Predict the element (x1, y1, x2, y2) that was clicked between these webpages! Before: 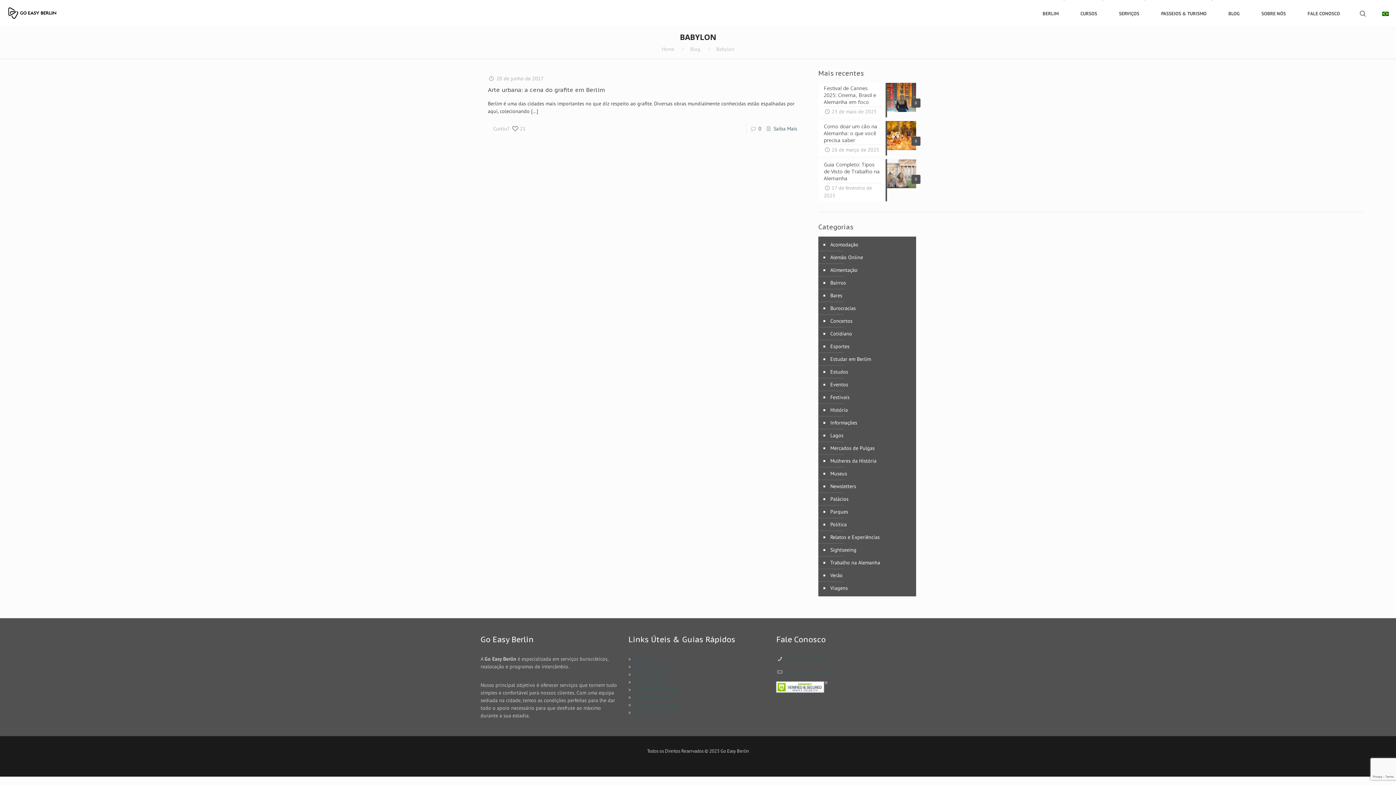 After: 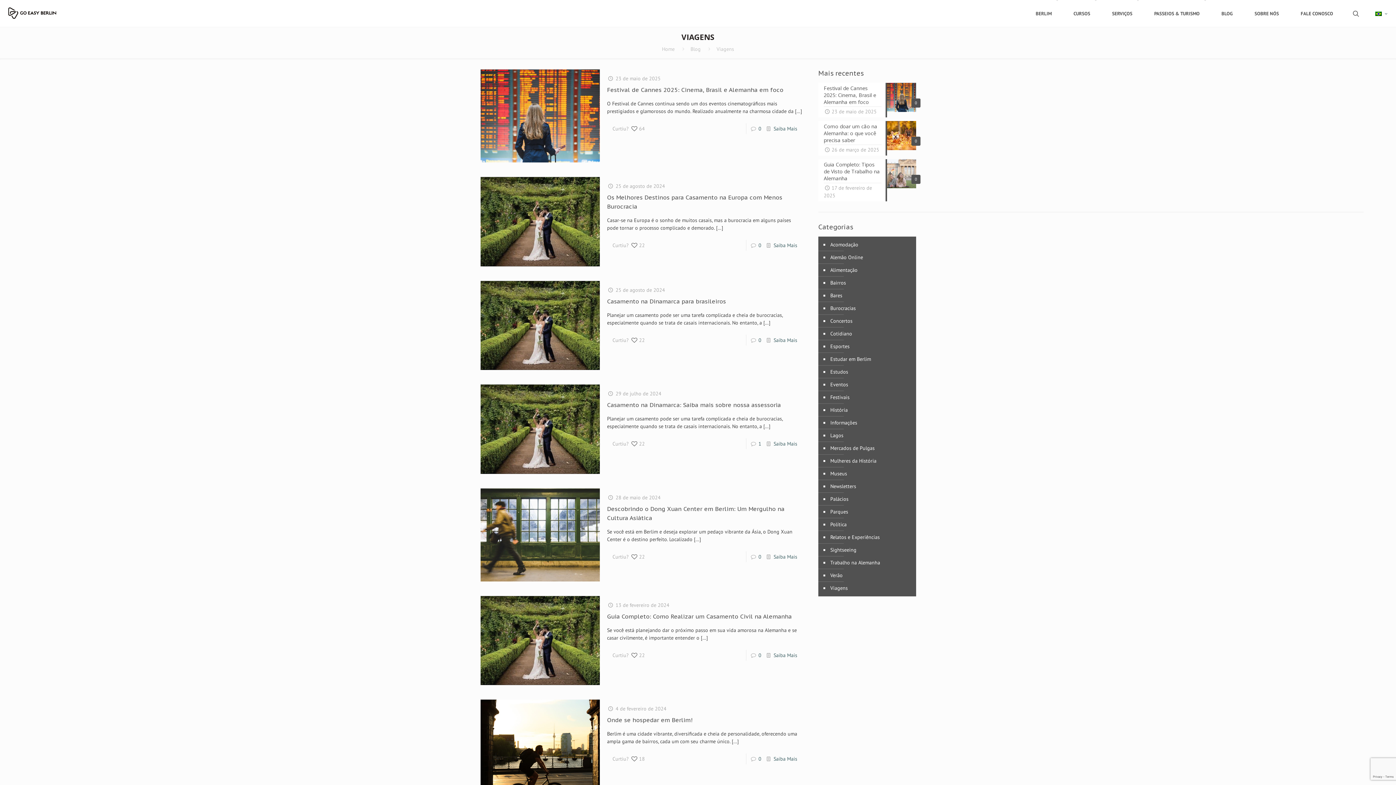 Action: label: Viagens bbox: (829, 582, 848, 594)